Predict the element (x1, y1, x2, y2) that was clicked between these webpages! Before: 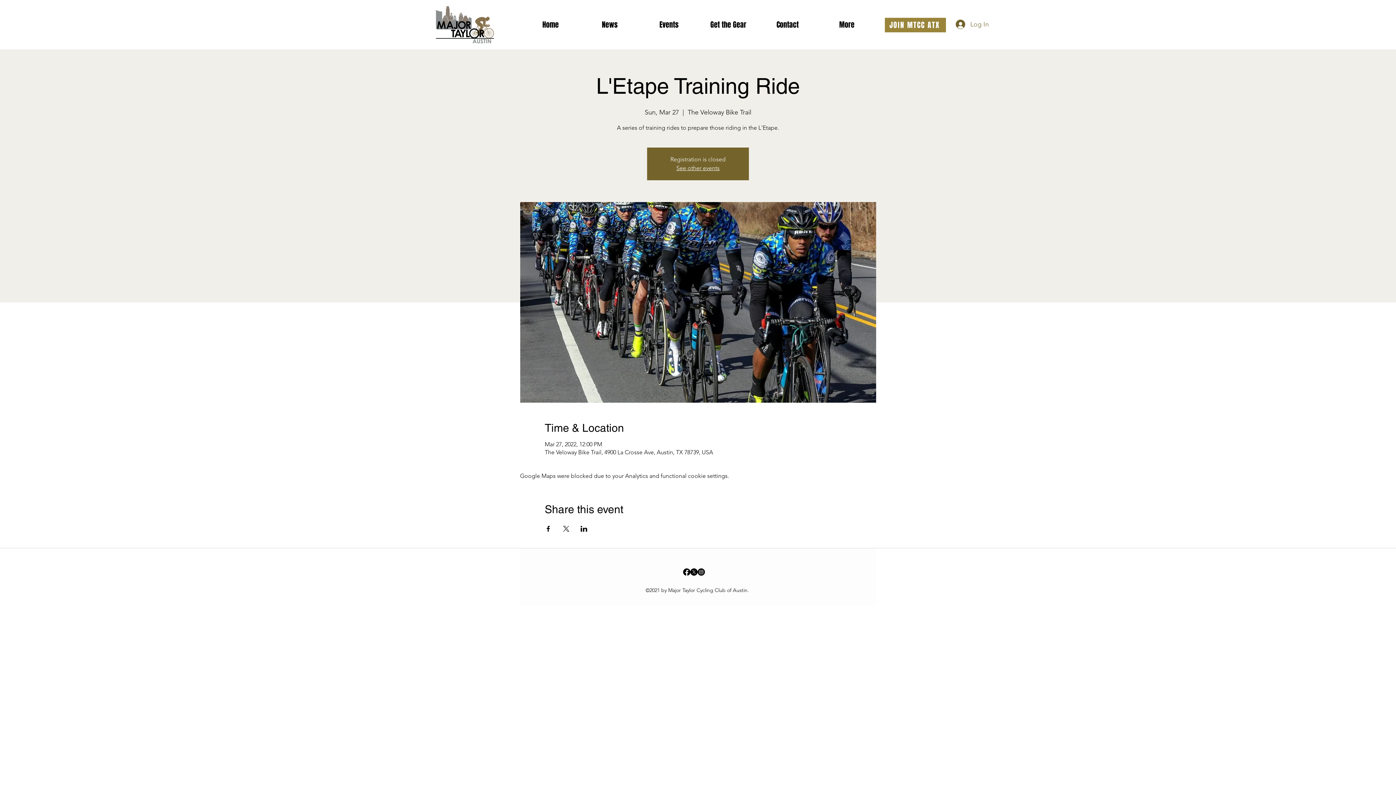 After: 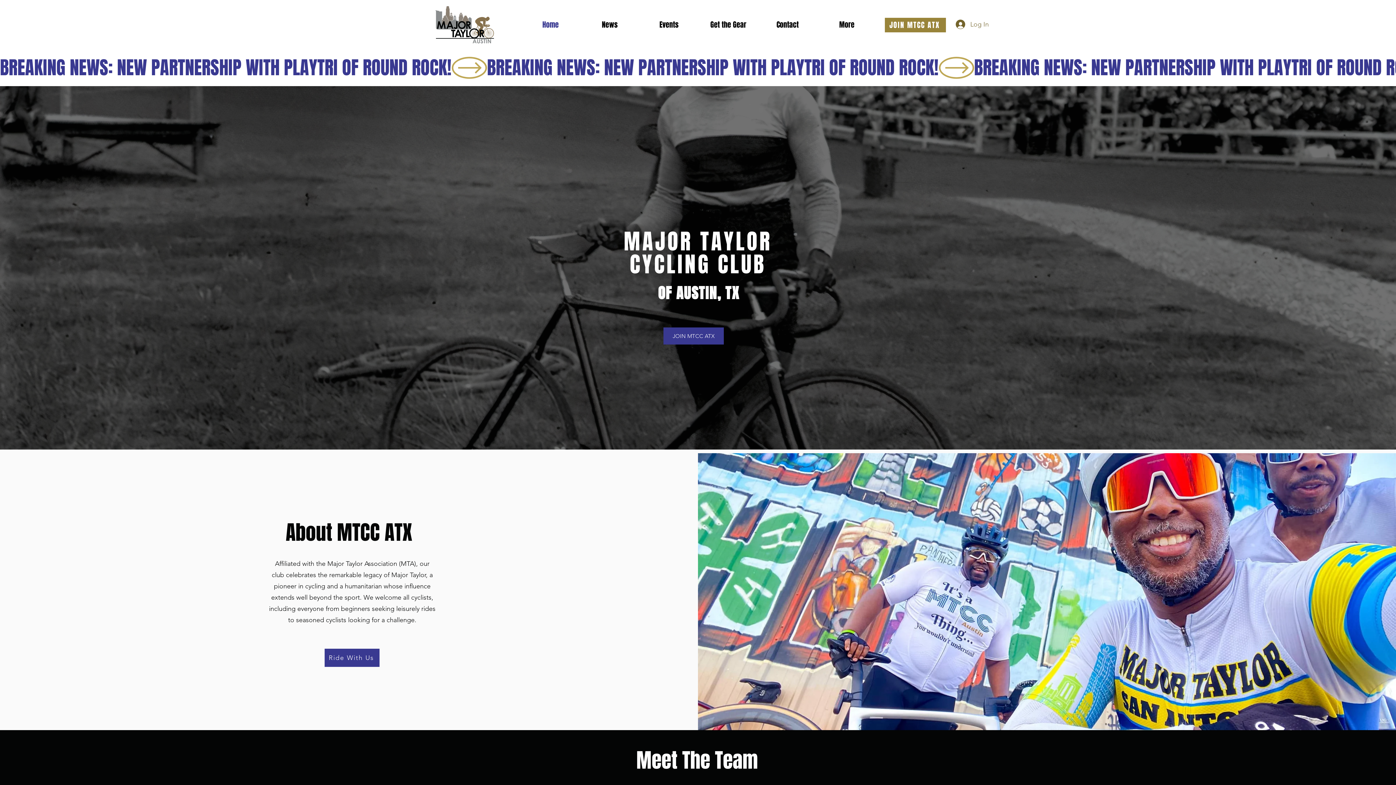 Action: bbox: (432, 3, 497, 45)